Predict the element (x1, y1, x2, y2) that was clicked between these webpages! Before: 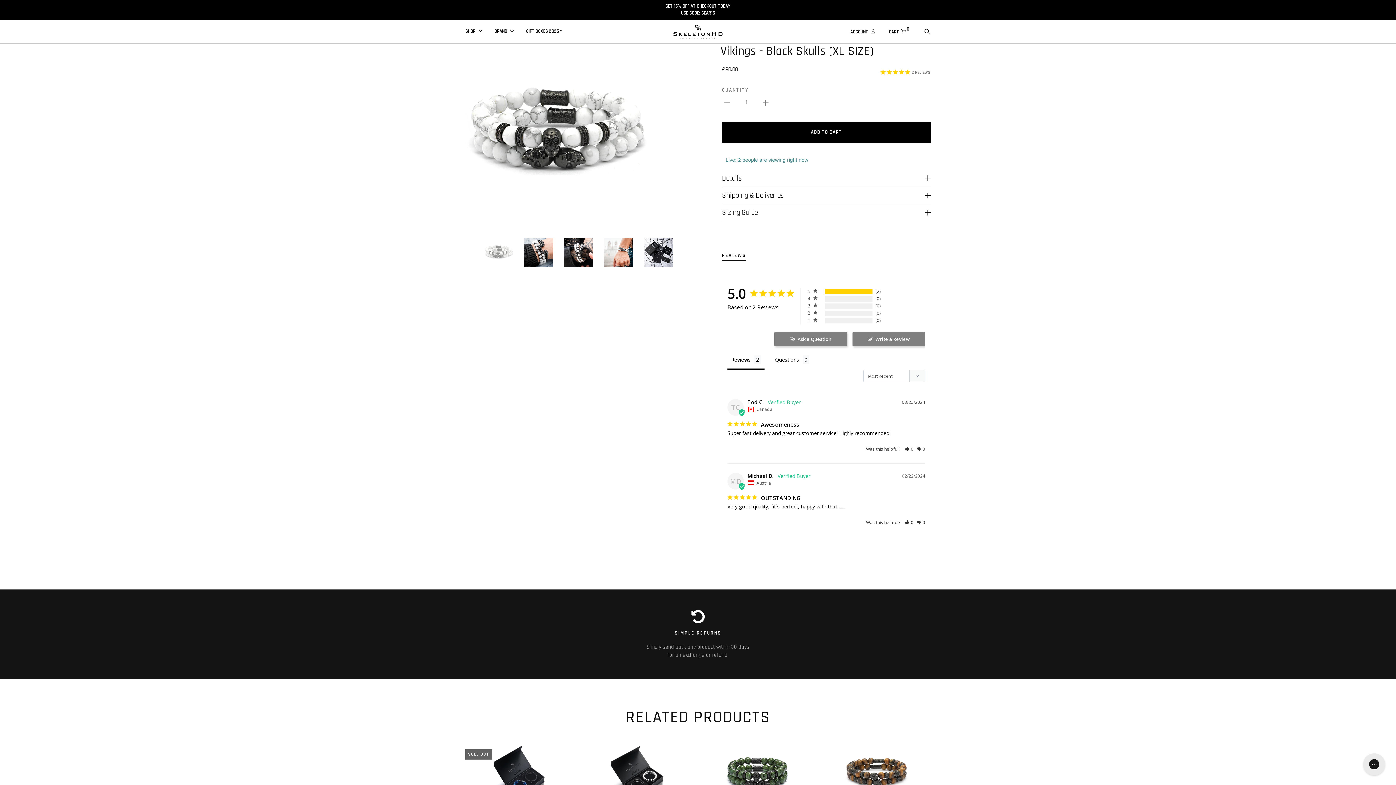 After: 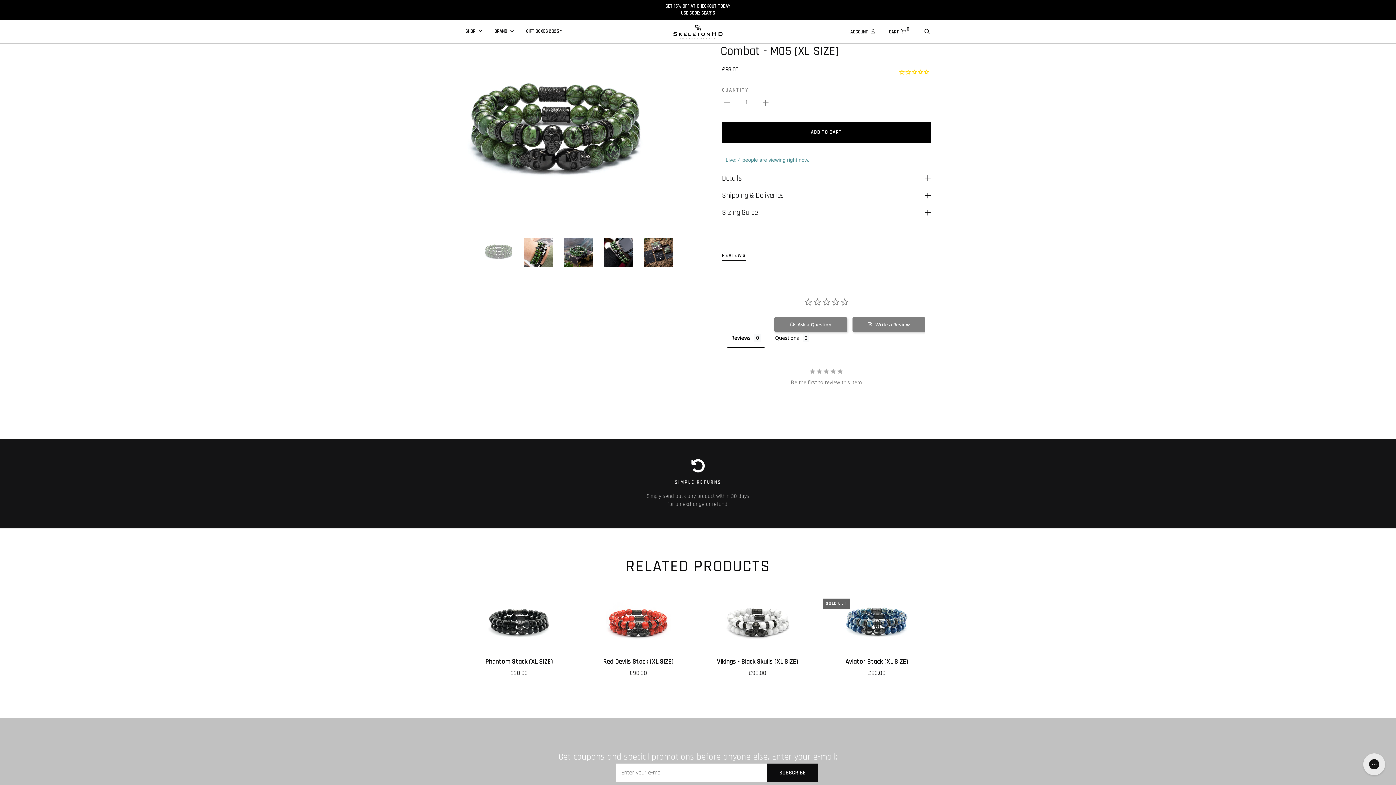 Action: bbox: (704, 743, 811, 807)